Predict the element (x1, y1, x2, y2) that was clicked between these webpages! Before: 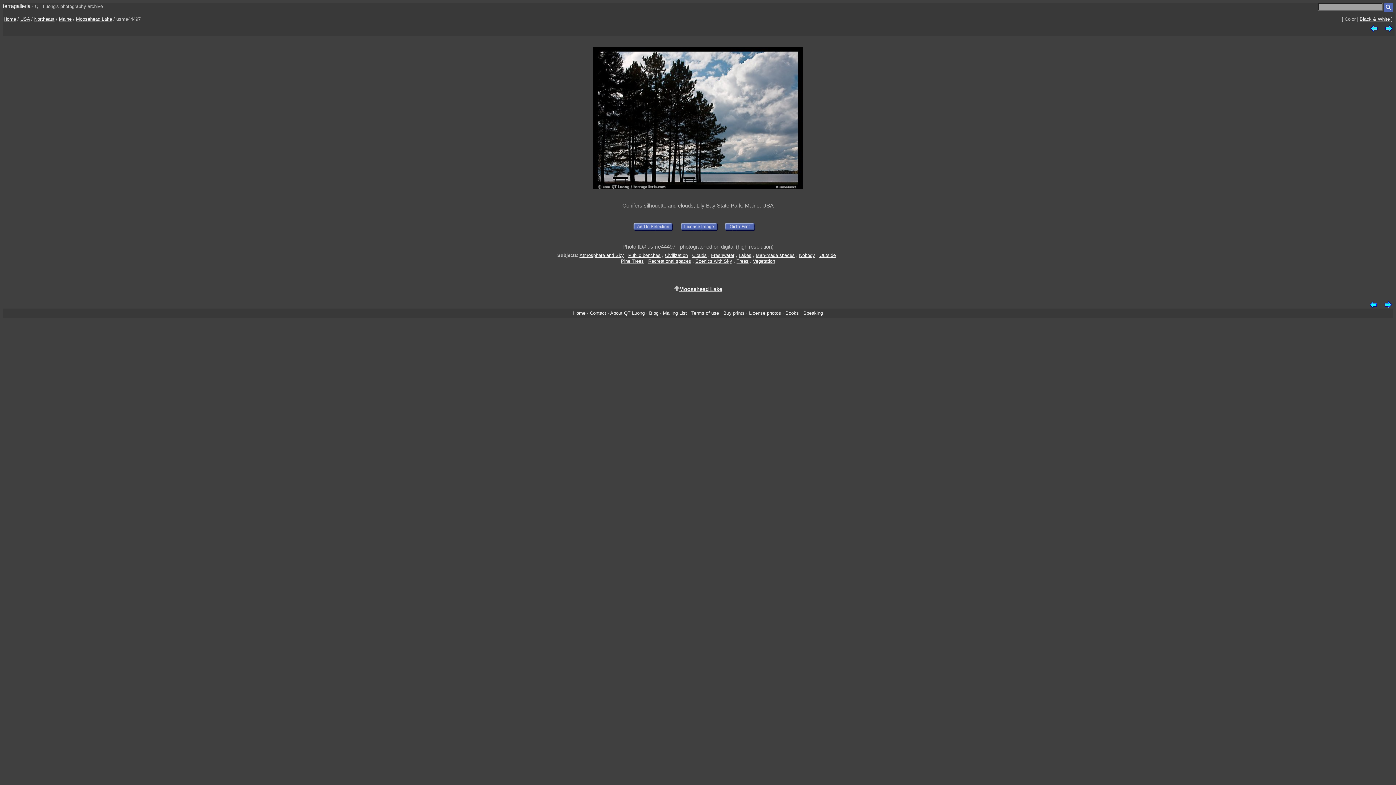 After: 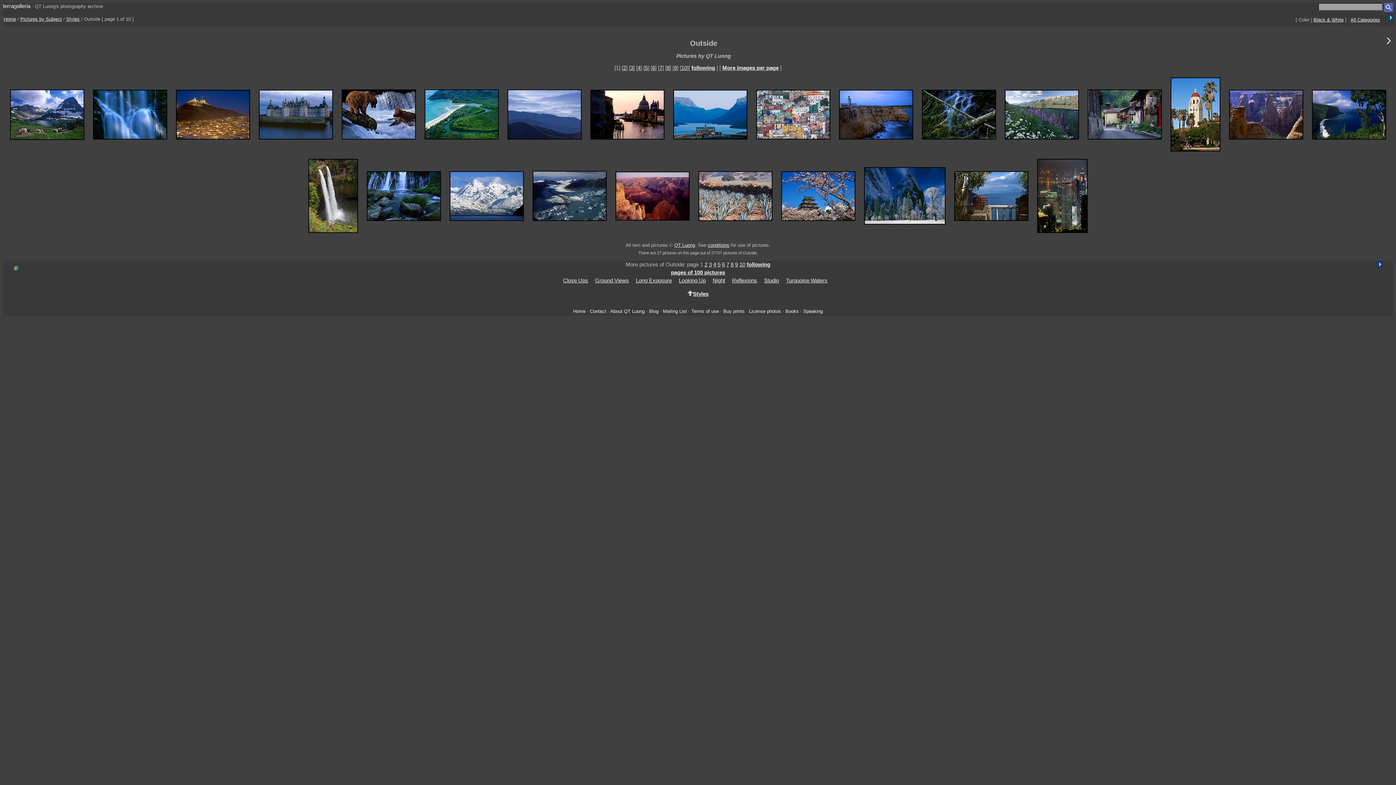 Action: bbox: (819, 252, 836, 258) label: Outside